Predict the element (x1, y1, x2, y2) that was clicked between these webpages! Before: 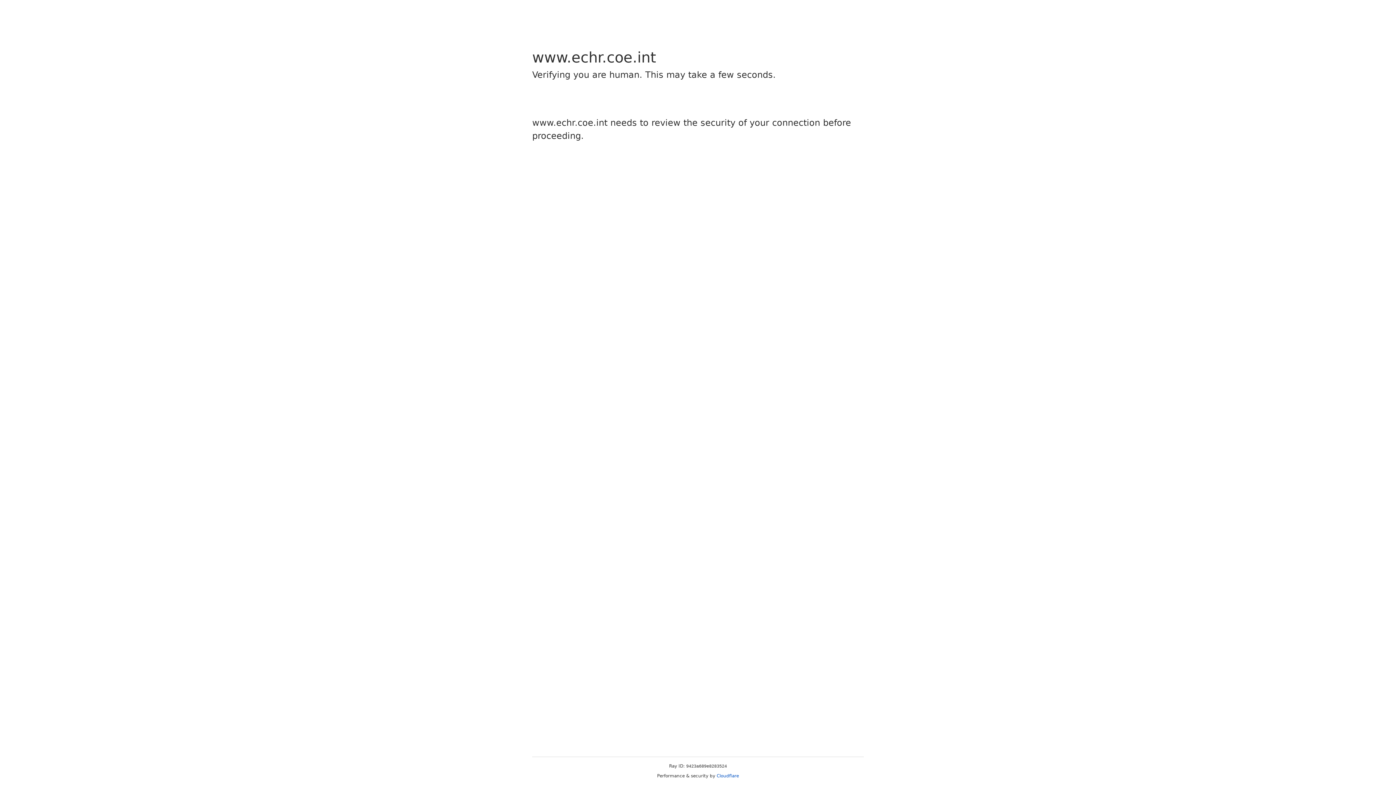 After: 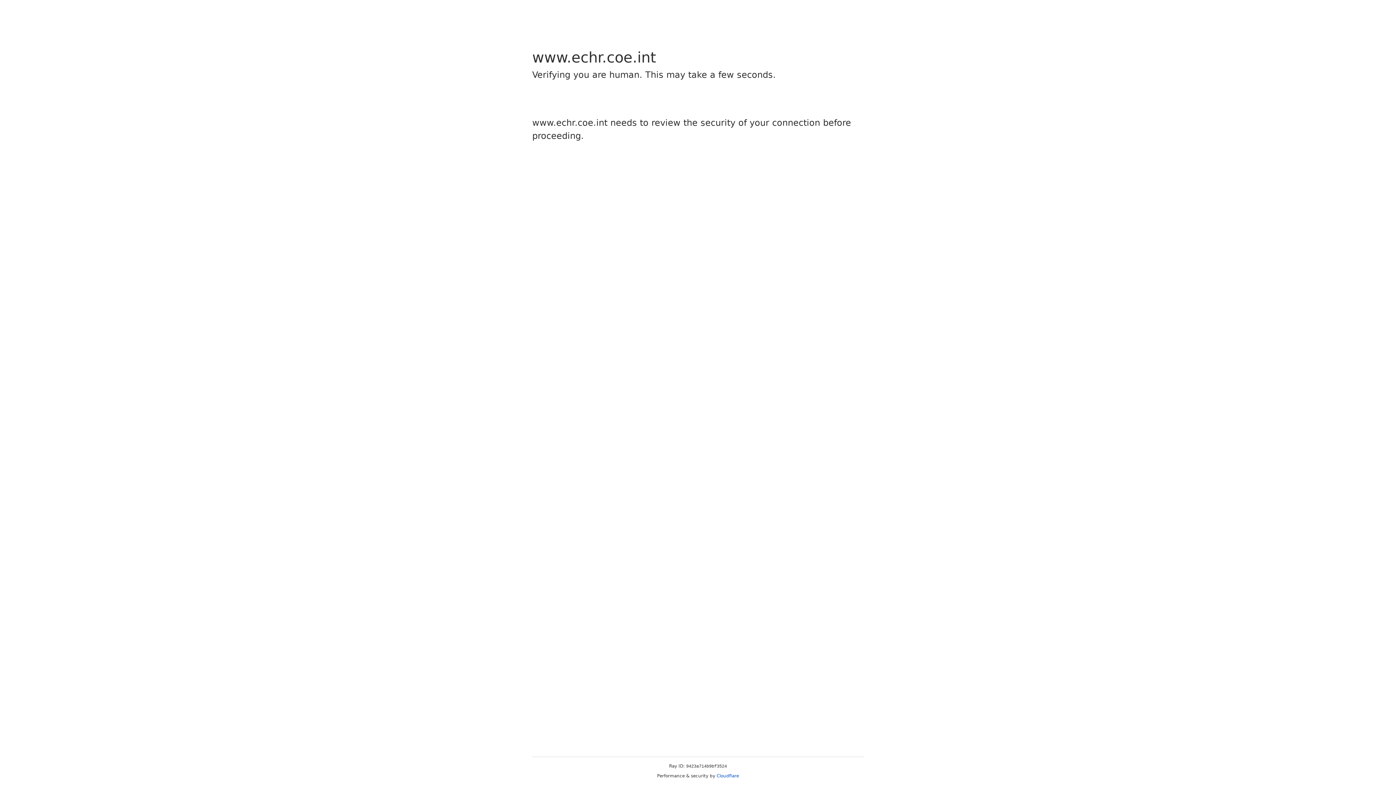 Action: label: Cloudflare bbox: (716, 773, 739, 778)